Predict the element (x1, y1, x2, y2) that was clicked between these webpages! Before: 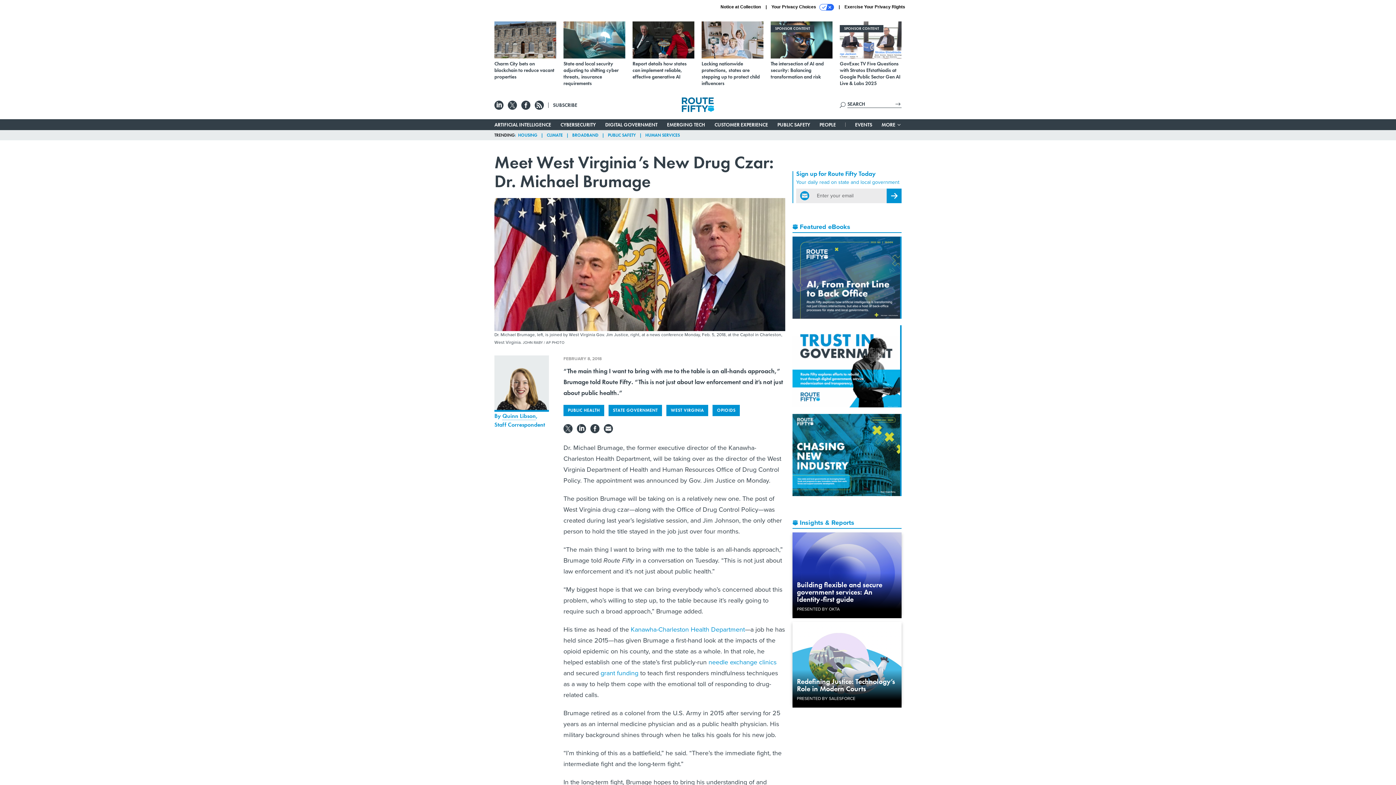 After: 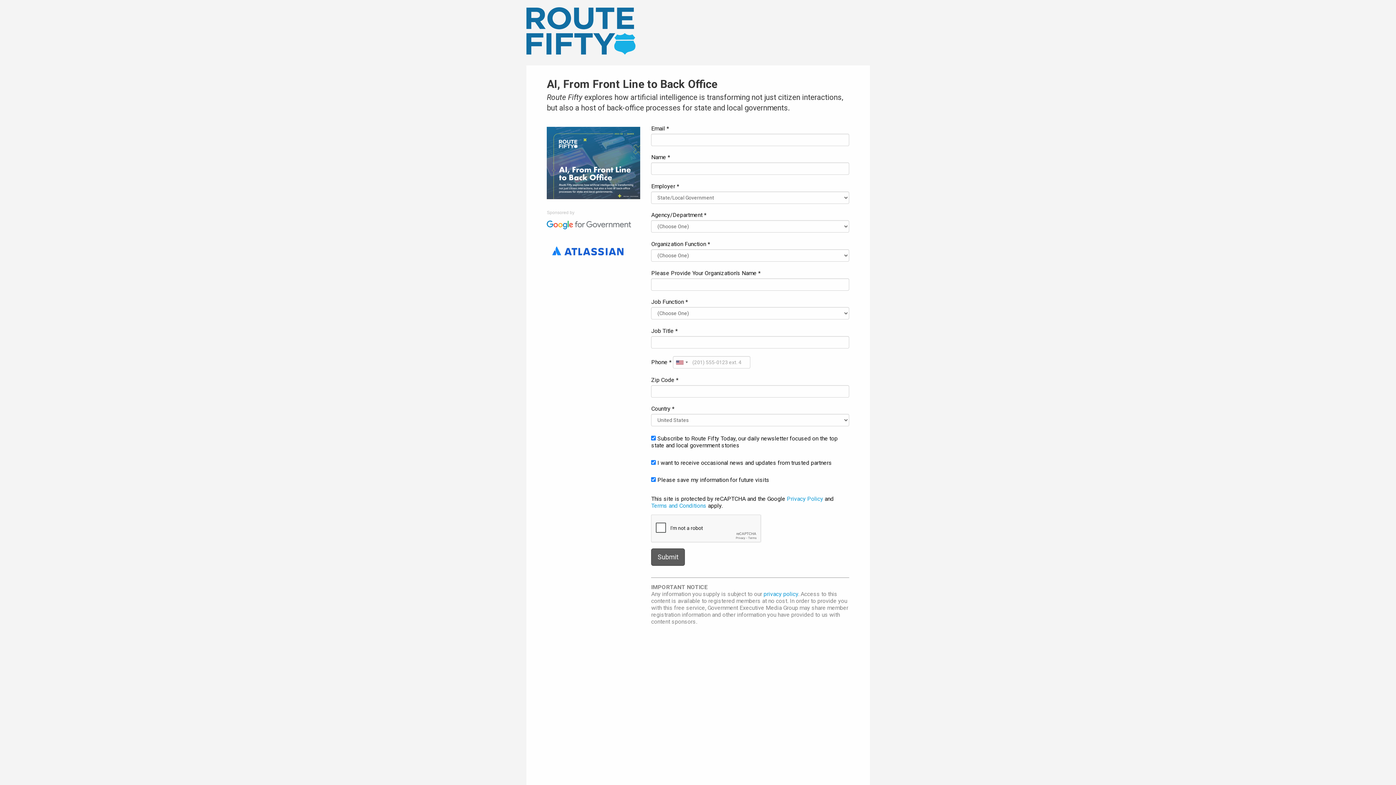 Action: bbox: (792, 236, 901, 321)